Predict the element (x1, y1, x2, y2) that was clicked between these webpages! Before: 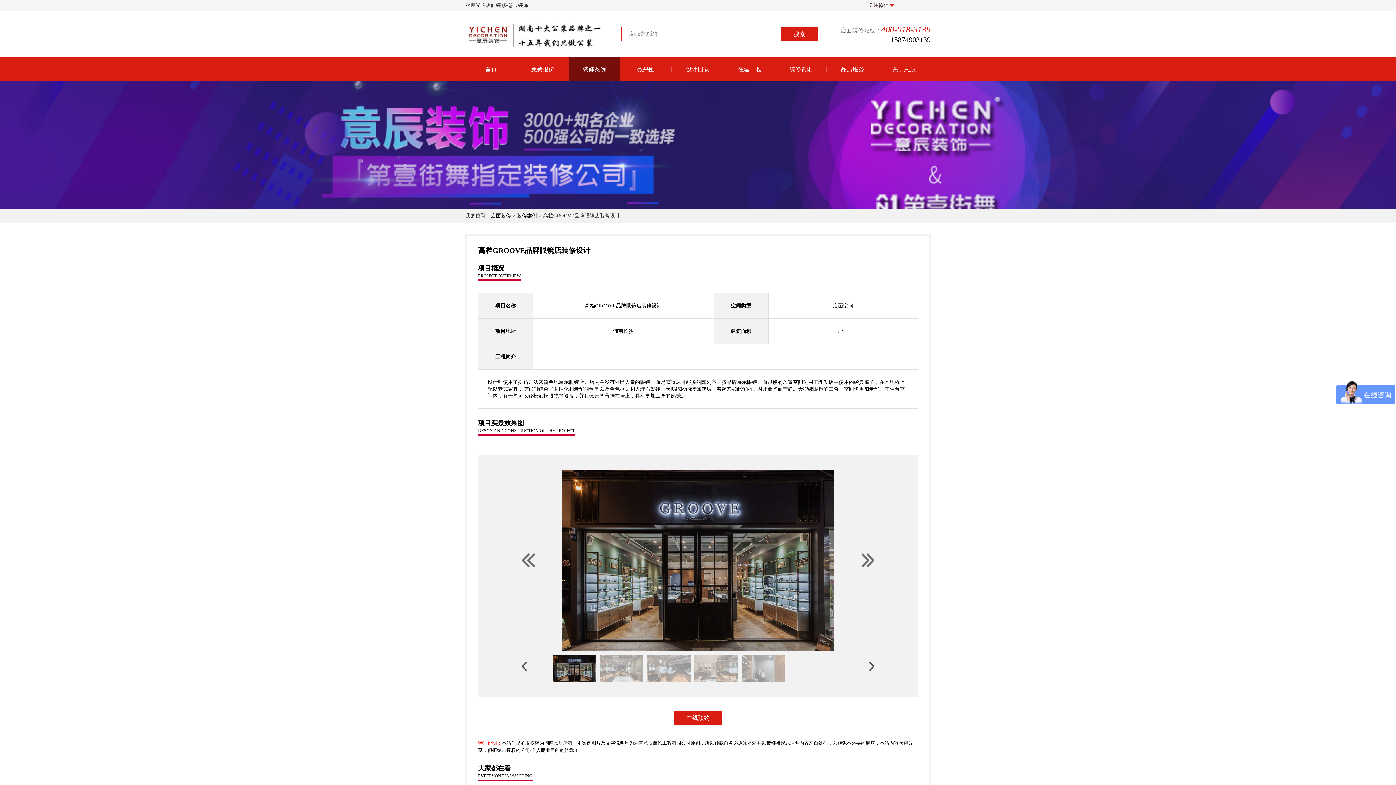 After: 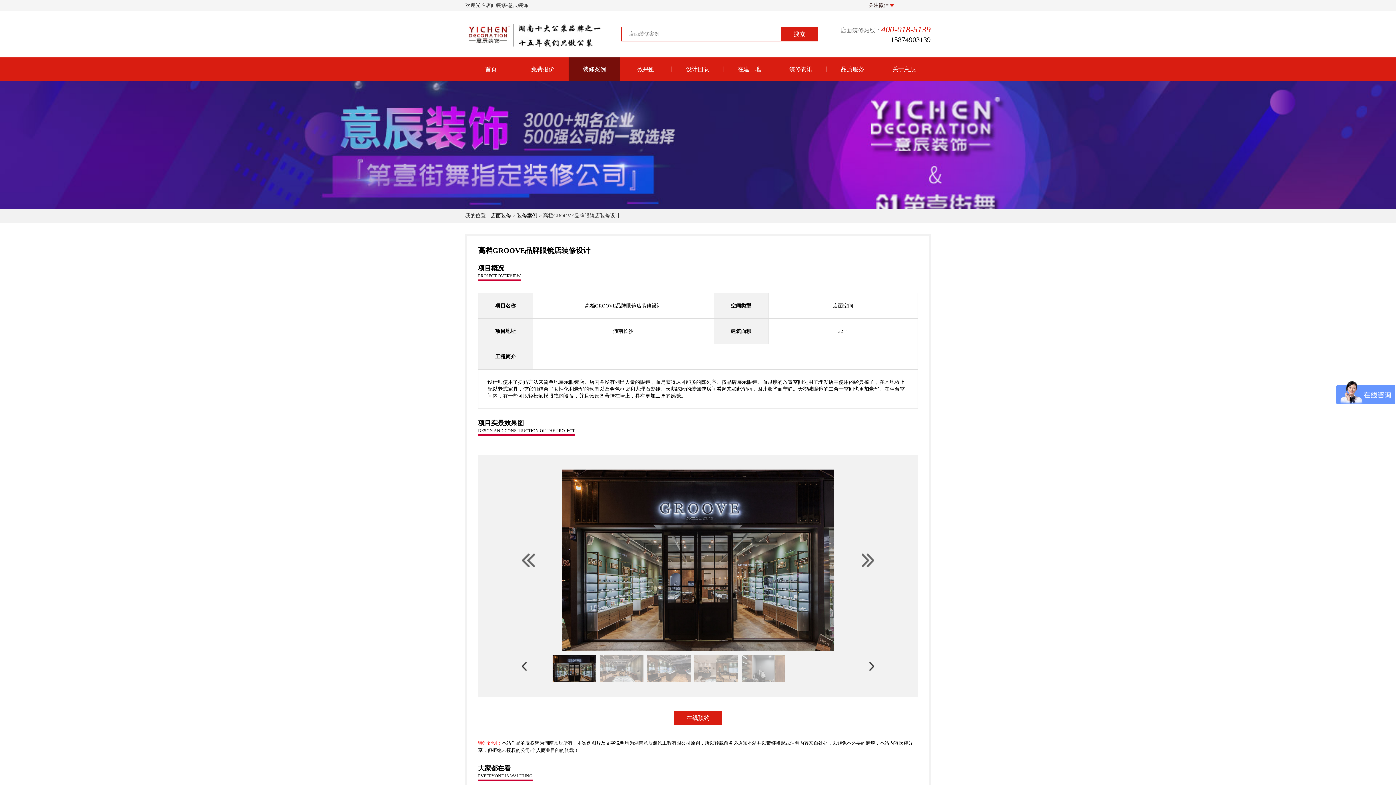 Action: bbox: (674, 711, 721, 725) label: 在线预约